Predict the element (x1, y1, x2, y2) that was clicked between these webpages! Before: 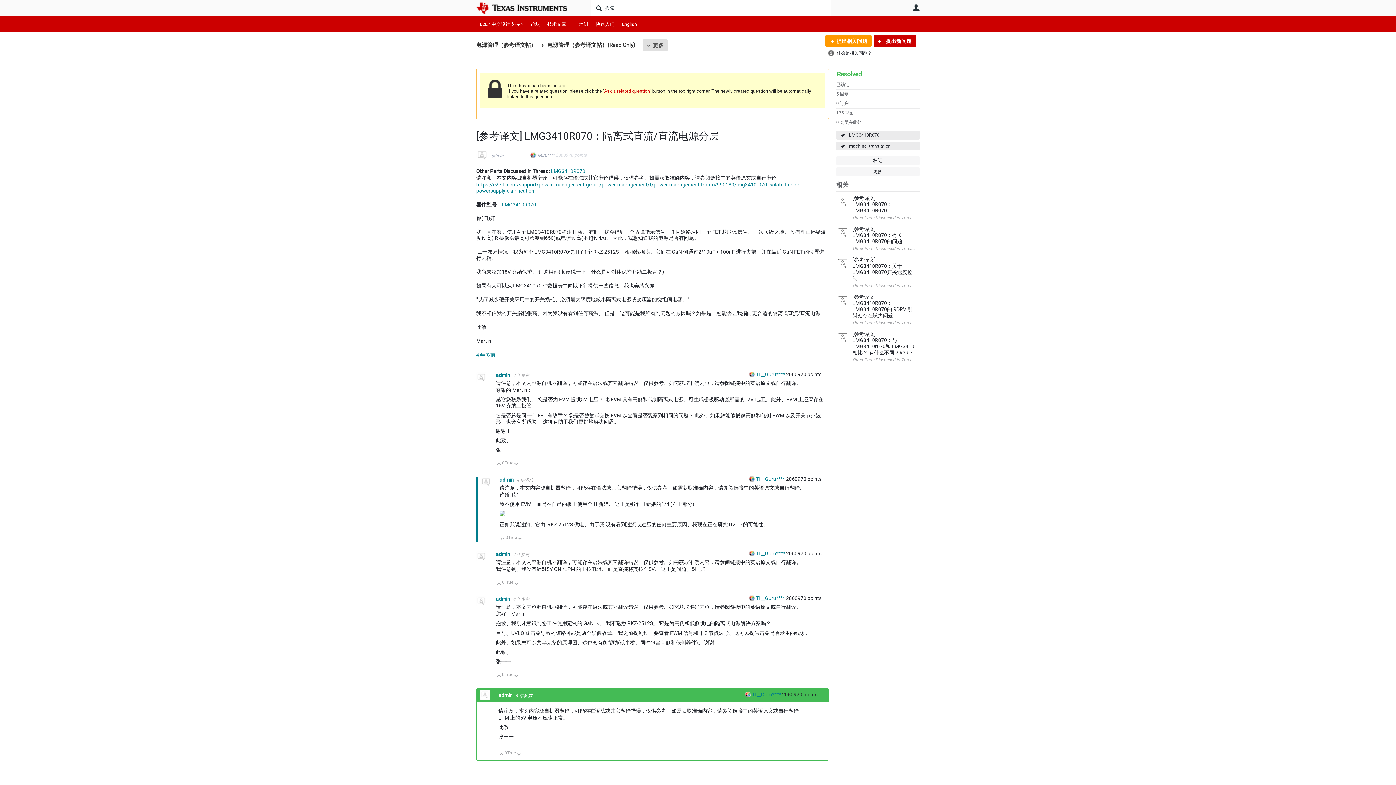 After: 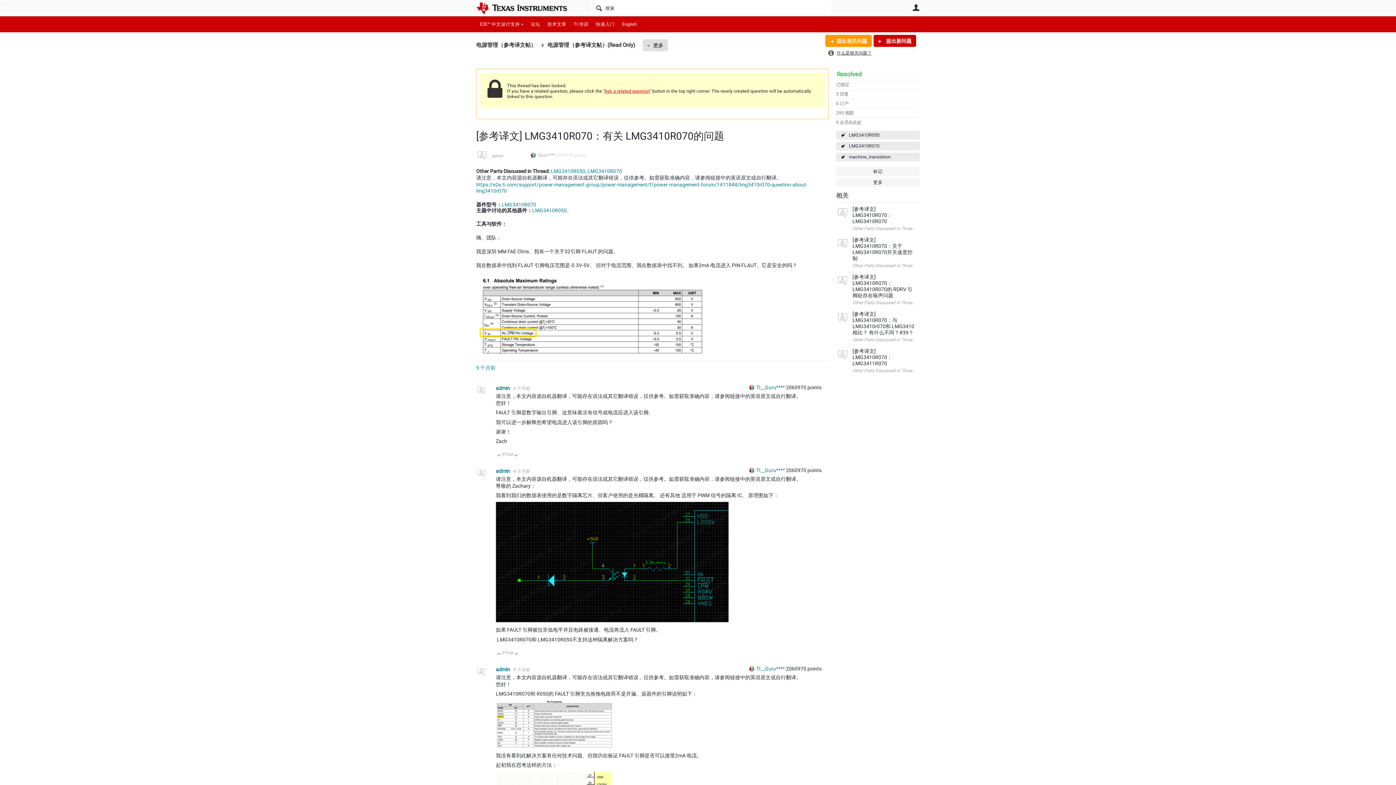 Action: bbox: (852, 226, 916, 244) label: [参考译文] LMG3410R070：有关 LMG3410R070的问题